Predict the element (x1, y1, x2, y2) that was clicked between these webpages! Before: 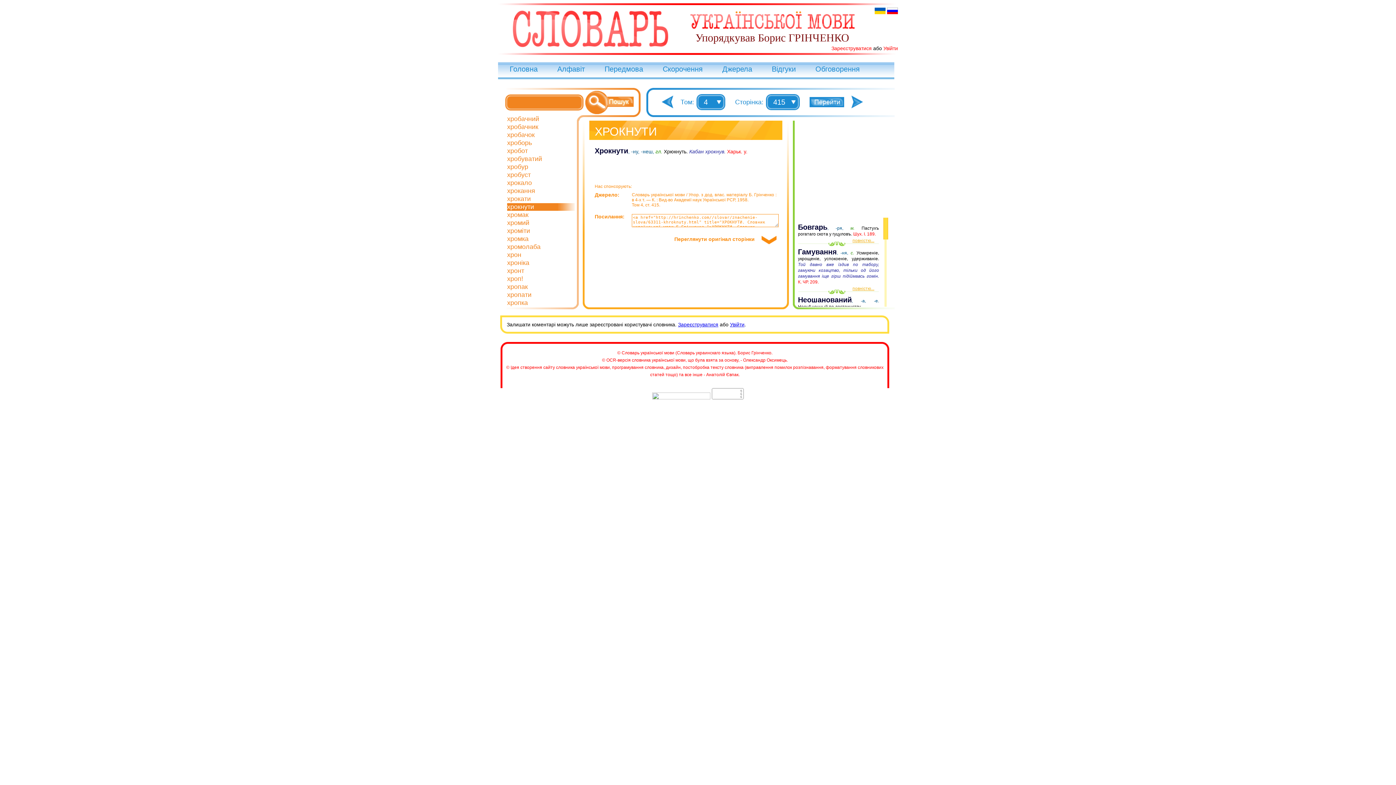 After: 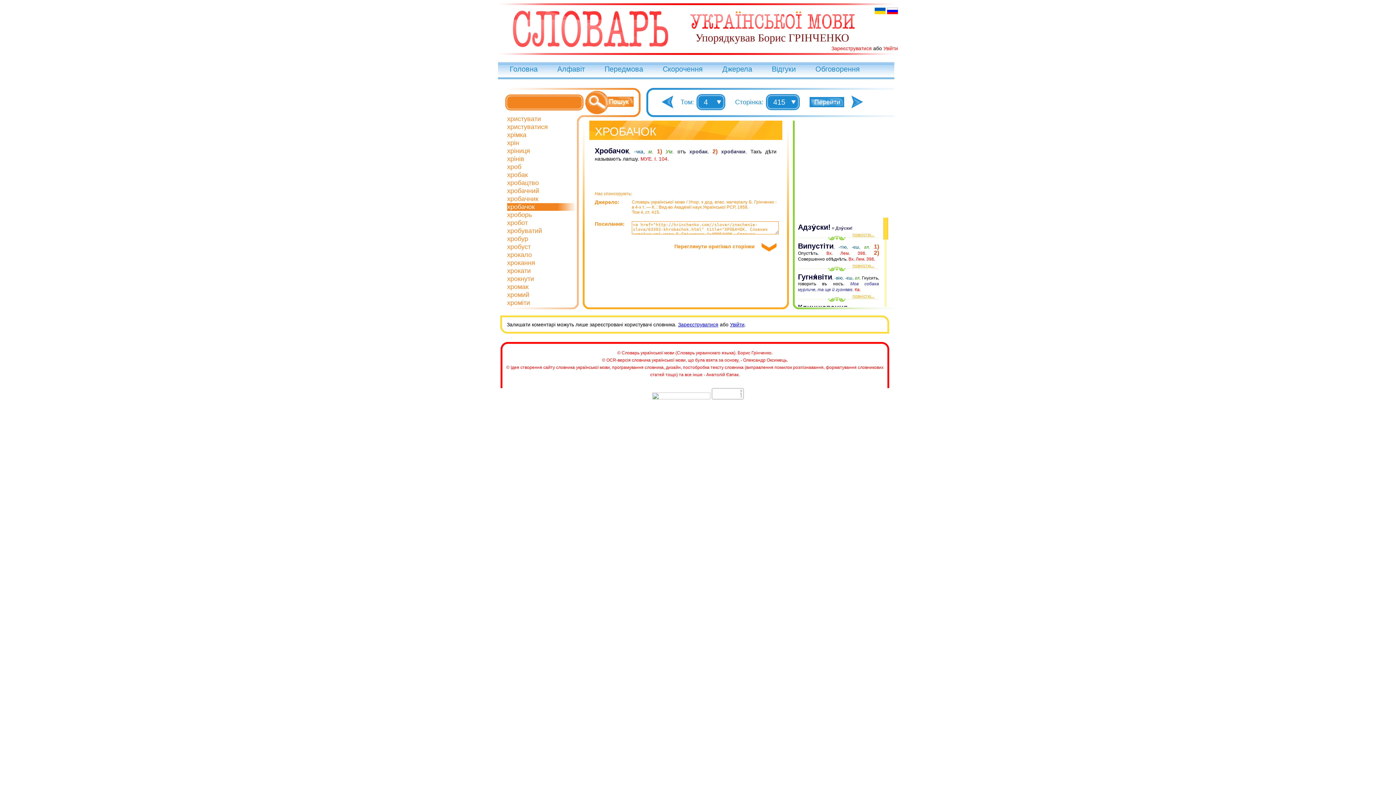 Action: label: хробачок bbox: (507, 131, 534, 138)